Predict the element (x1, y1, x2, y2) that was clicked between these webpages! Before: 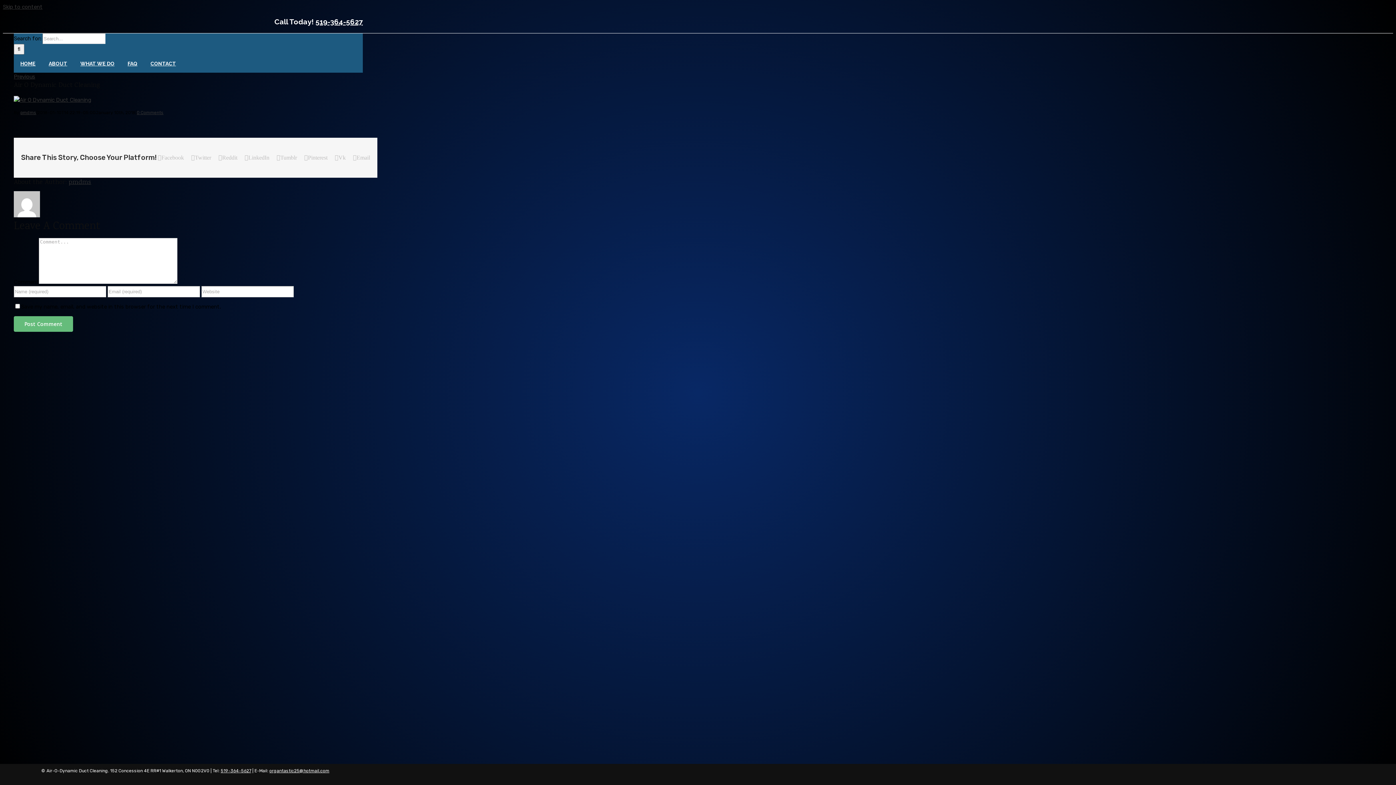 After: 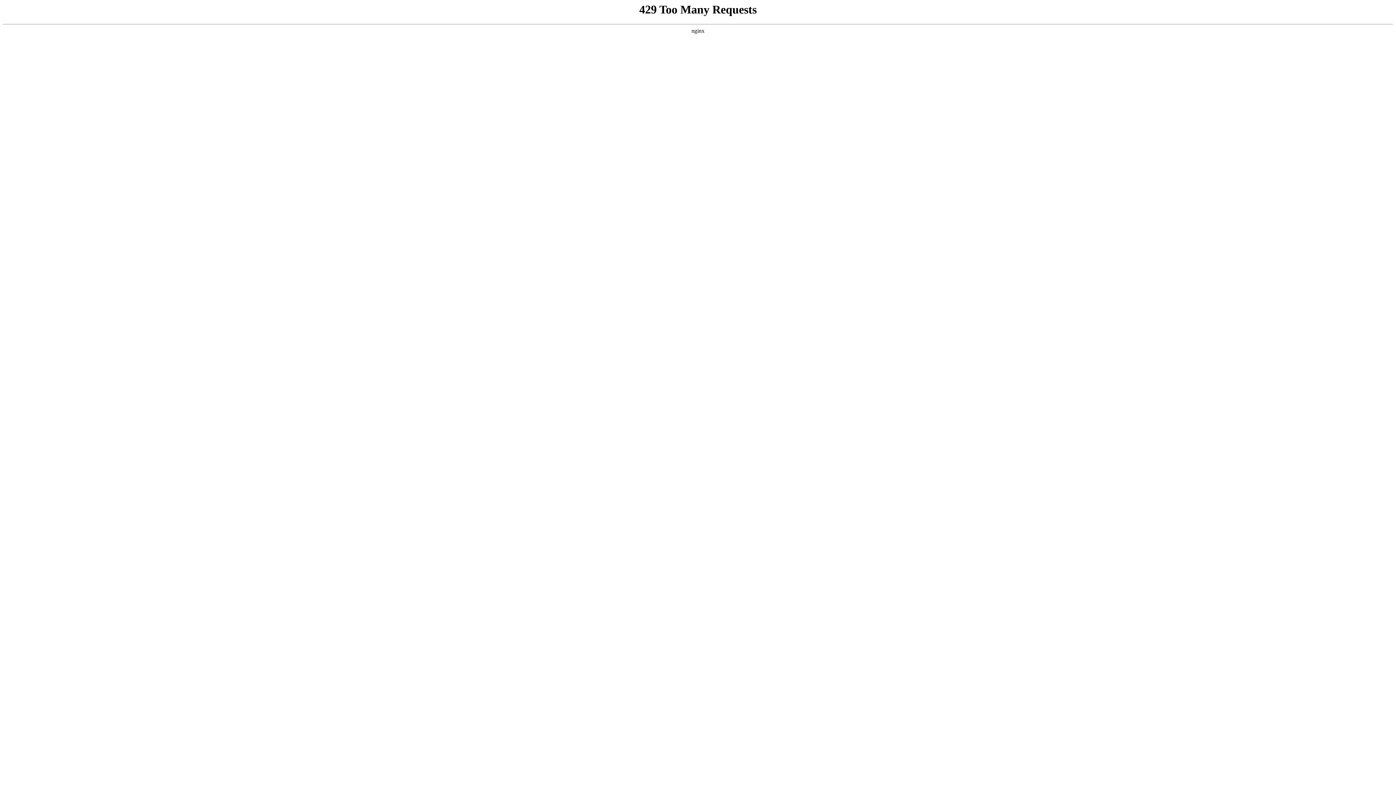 Action: label: HOME bbox: (13, 54, 42, 72)